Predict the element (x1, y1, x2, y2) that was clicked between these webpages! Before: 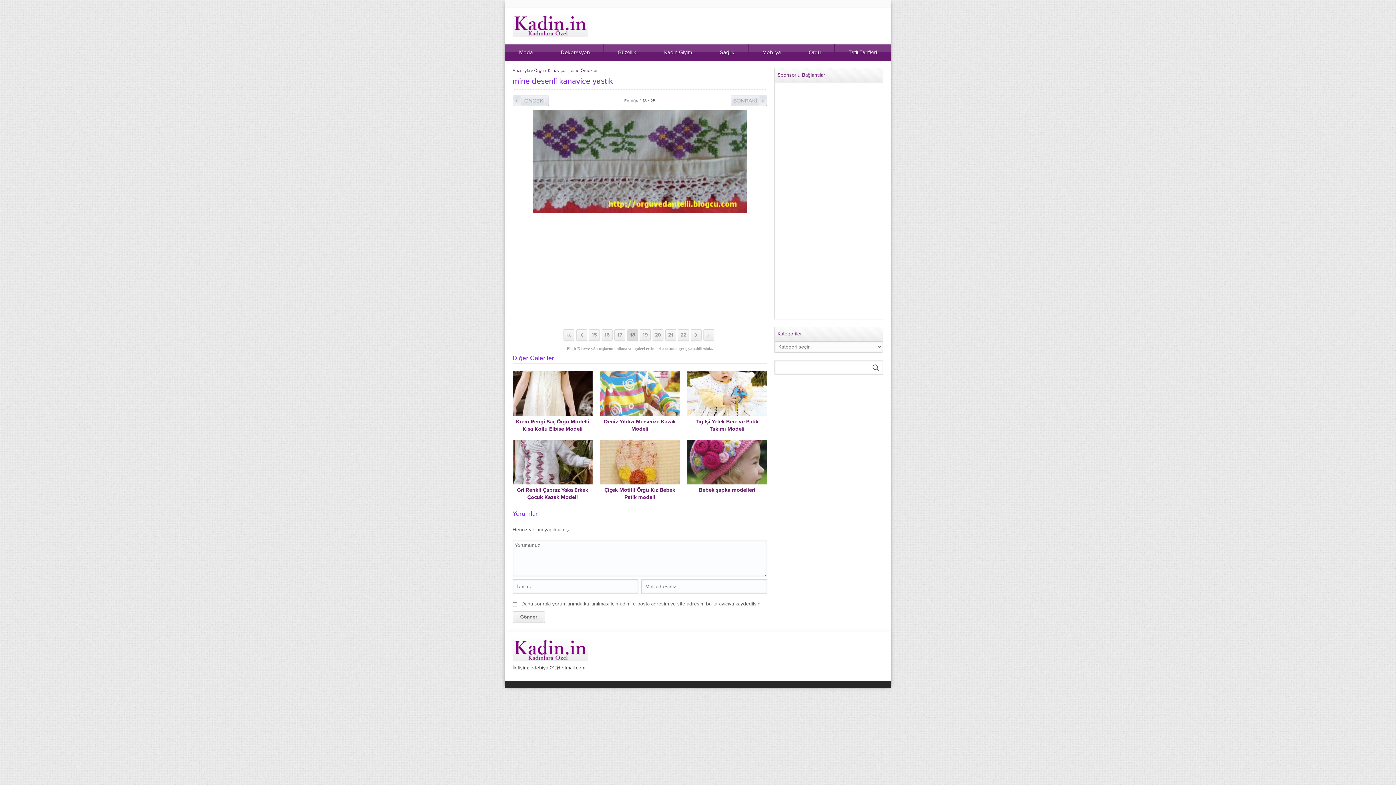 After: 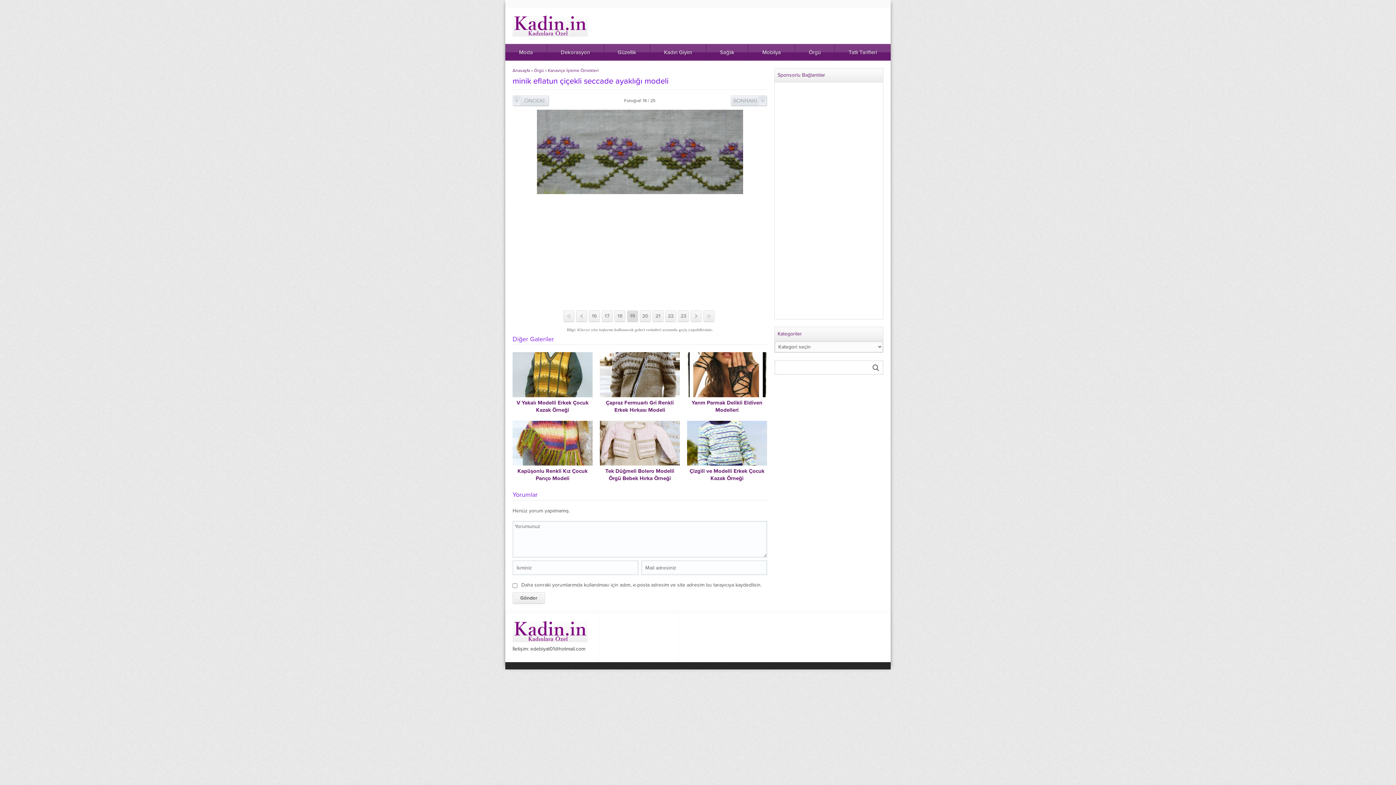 Action: bbox: (640, 329, 650, 341) label: 19